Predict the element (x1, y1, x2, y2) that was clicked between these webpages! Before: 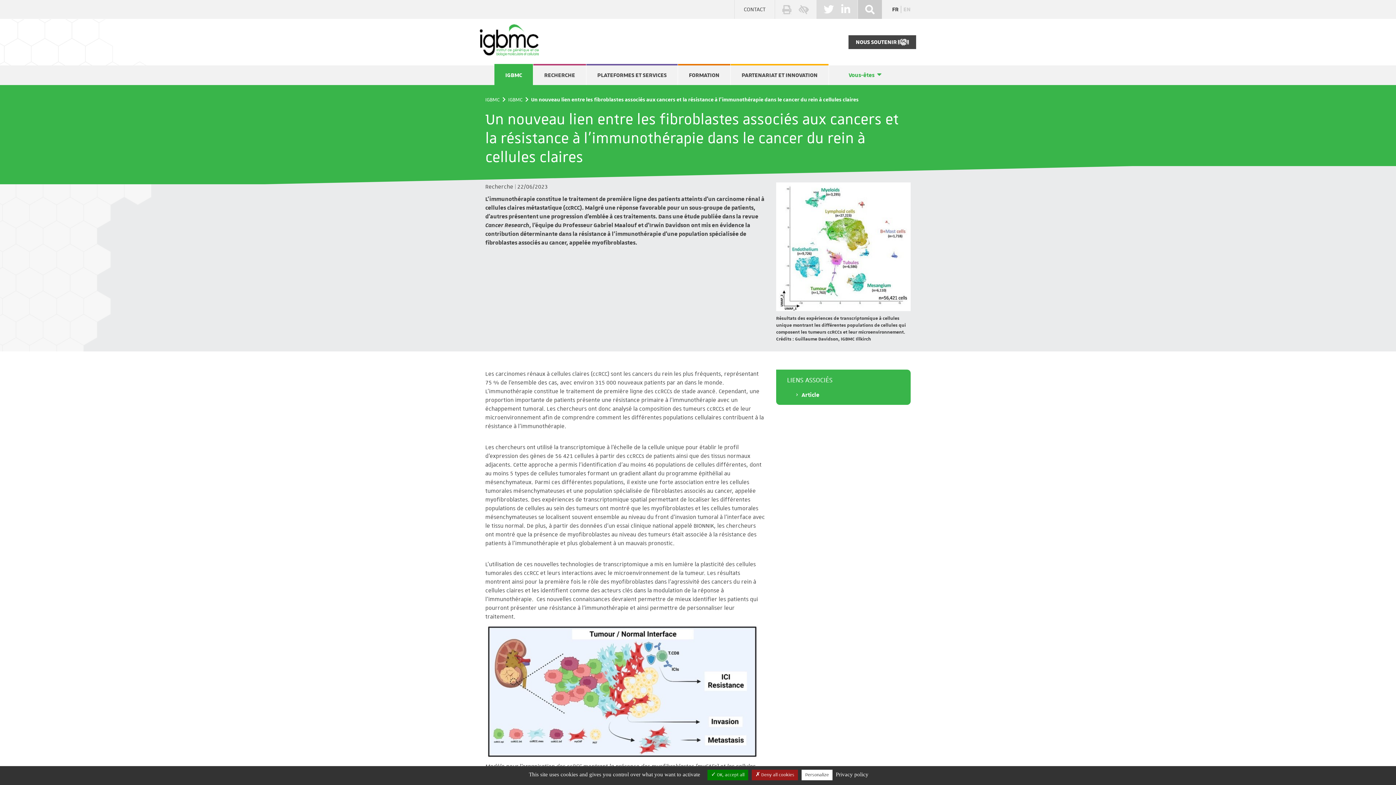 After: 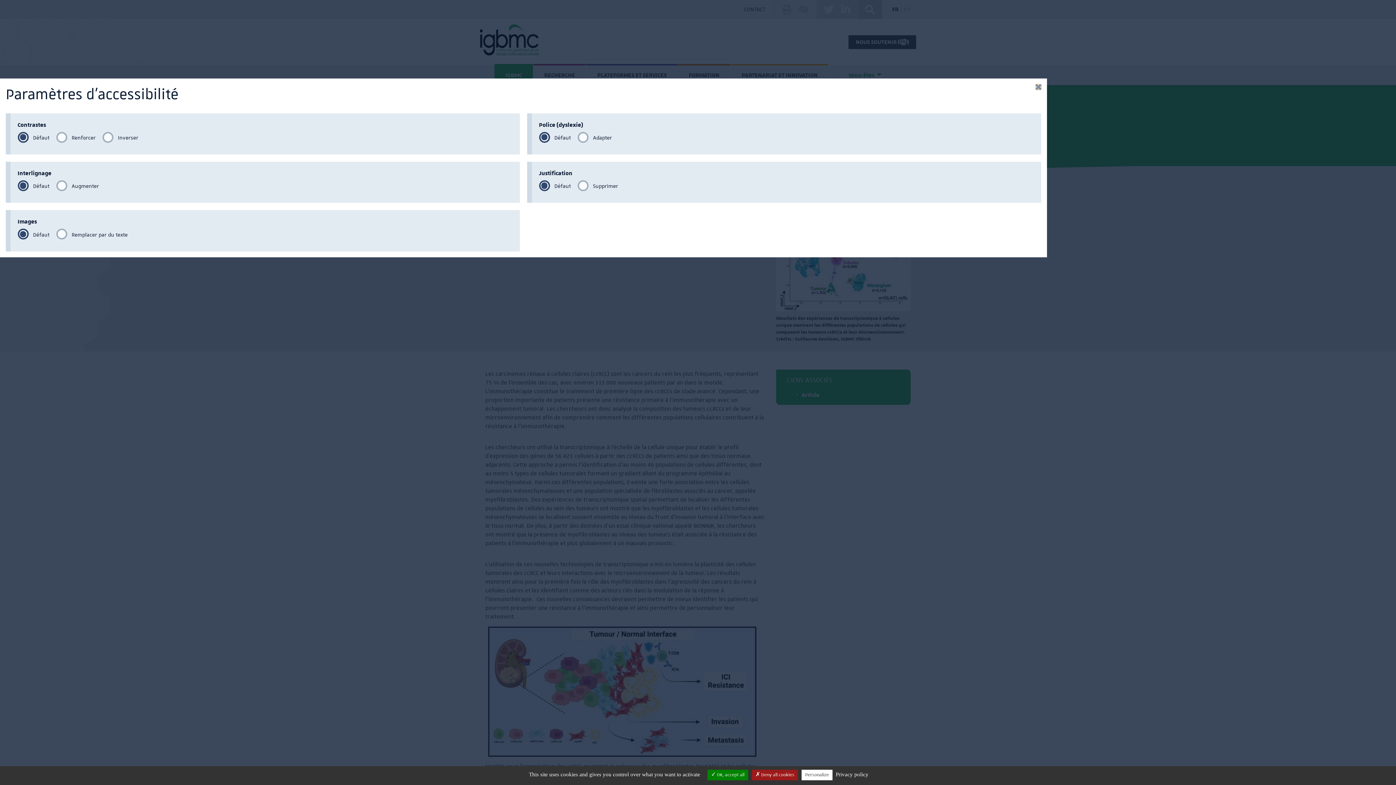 Action: bbox: (798, 4, 809, 14)